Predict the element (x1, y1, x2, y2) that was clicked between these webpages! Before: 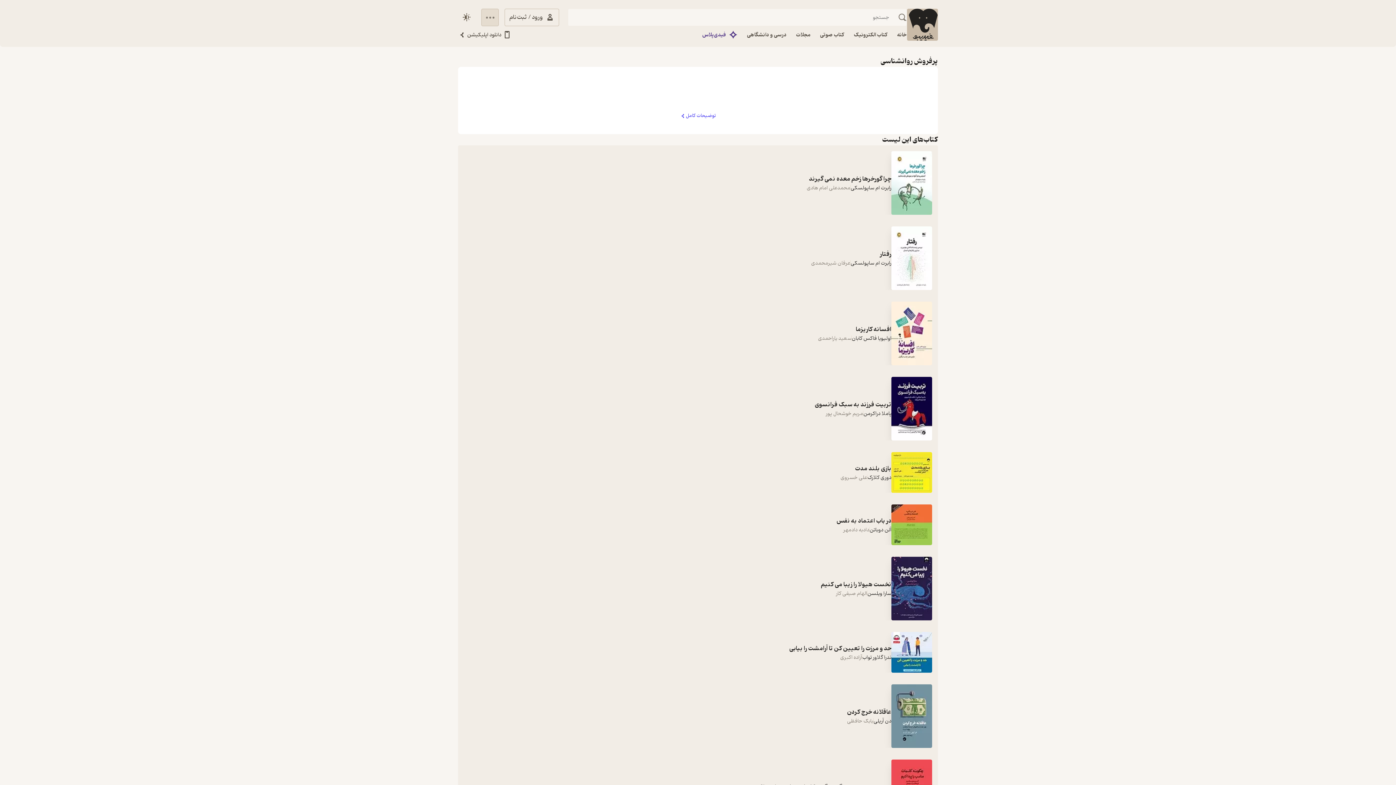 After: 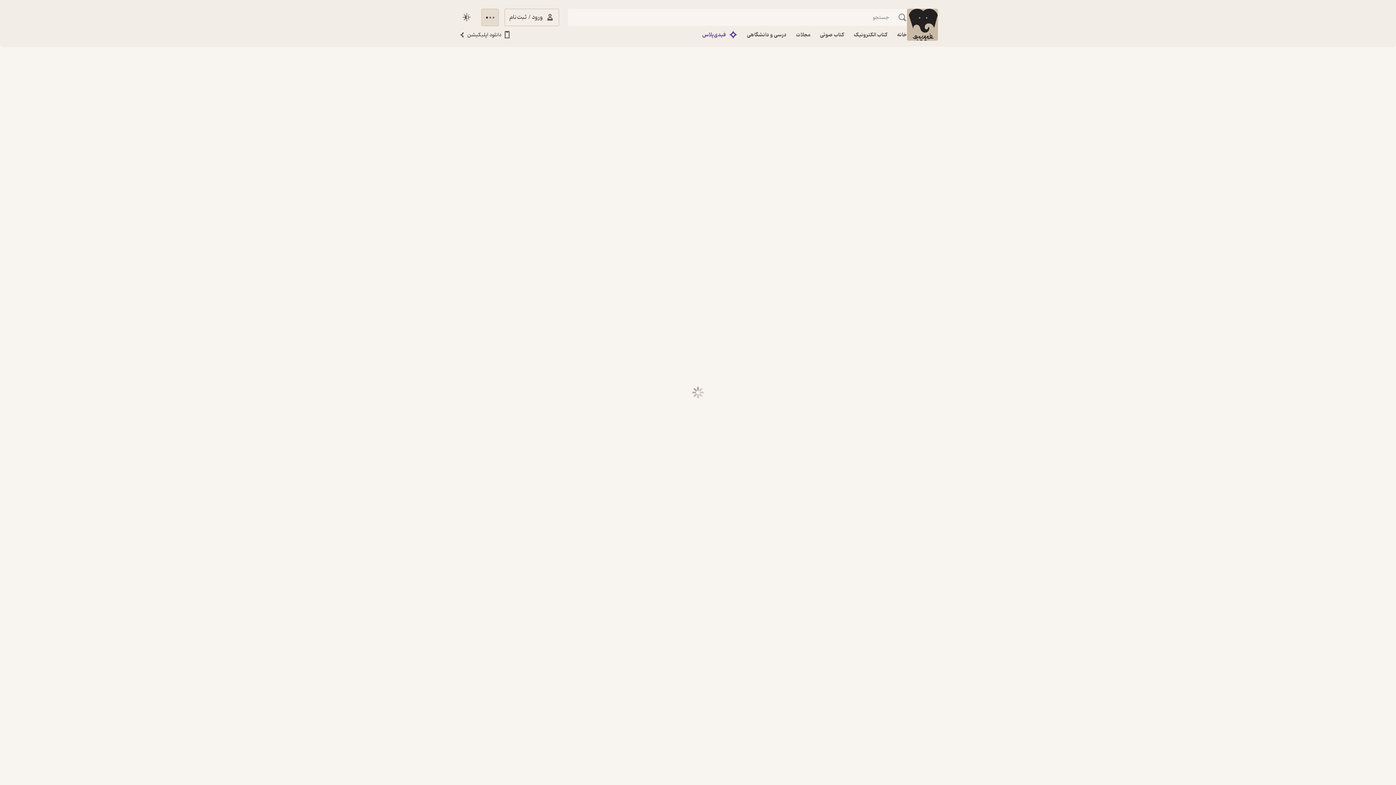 Action: bbox: (849, 26, 892, 43) label: کتاب الکترونیک